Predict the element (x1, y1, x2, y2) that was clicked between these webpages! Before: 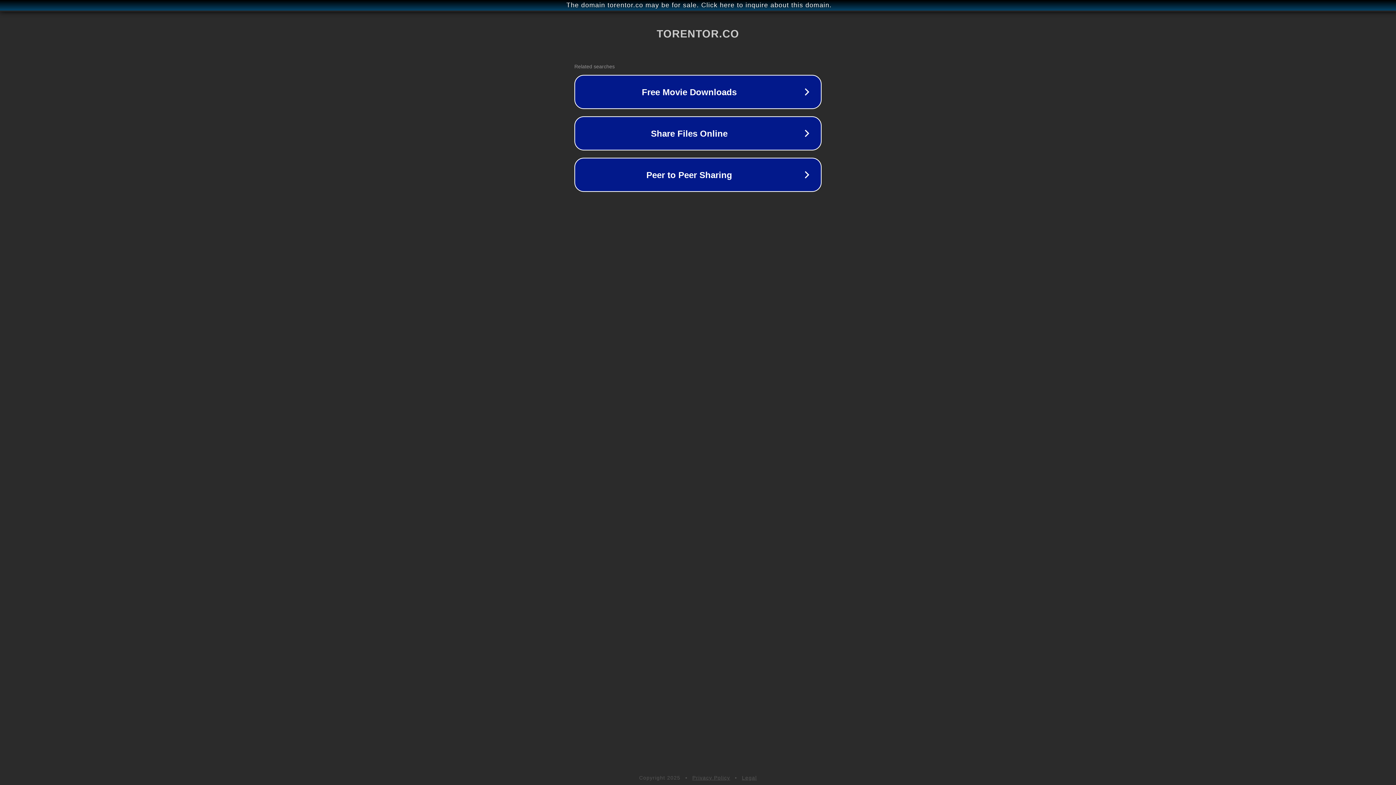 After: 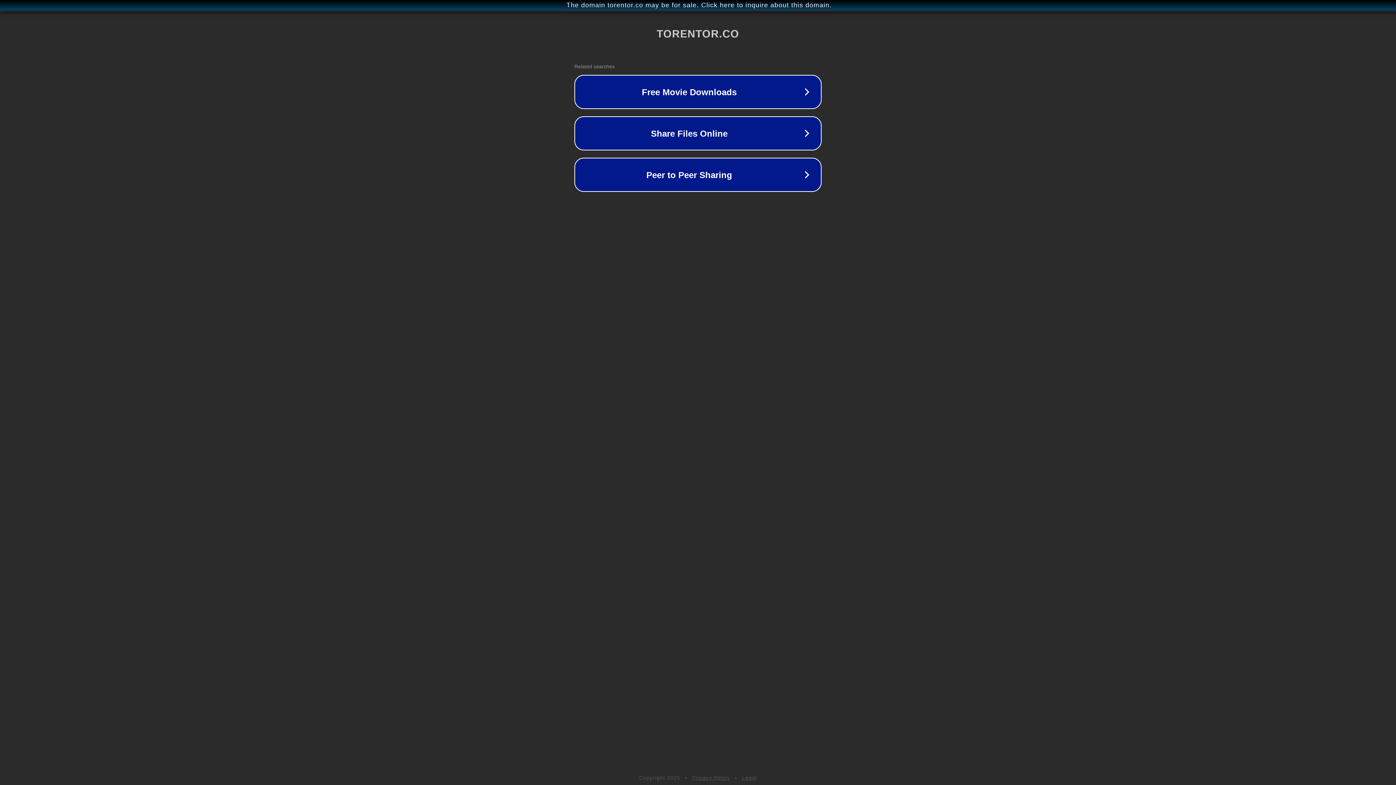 Action: bbox: (692, 775, 730, 781) label: Privacy Policy